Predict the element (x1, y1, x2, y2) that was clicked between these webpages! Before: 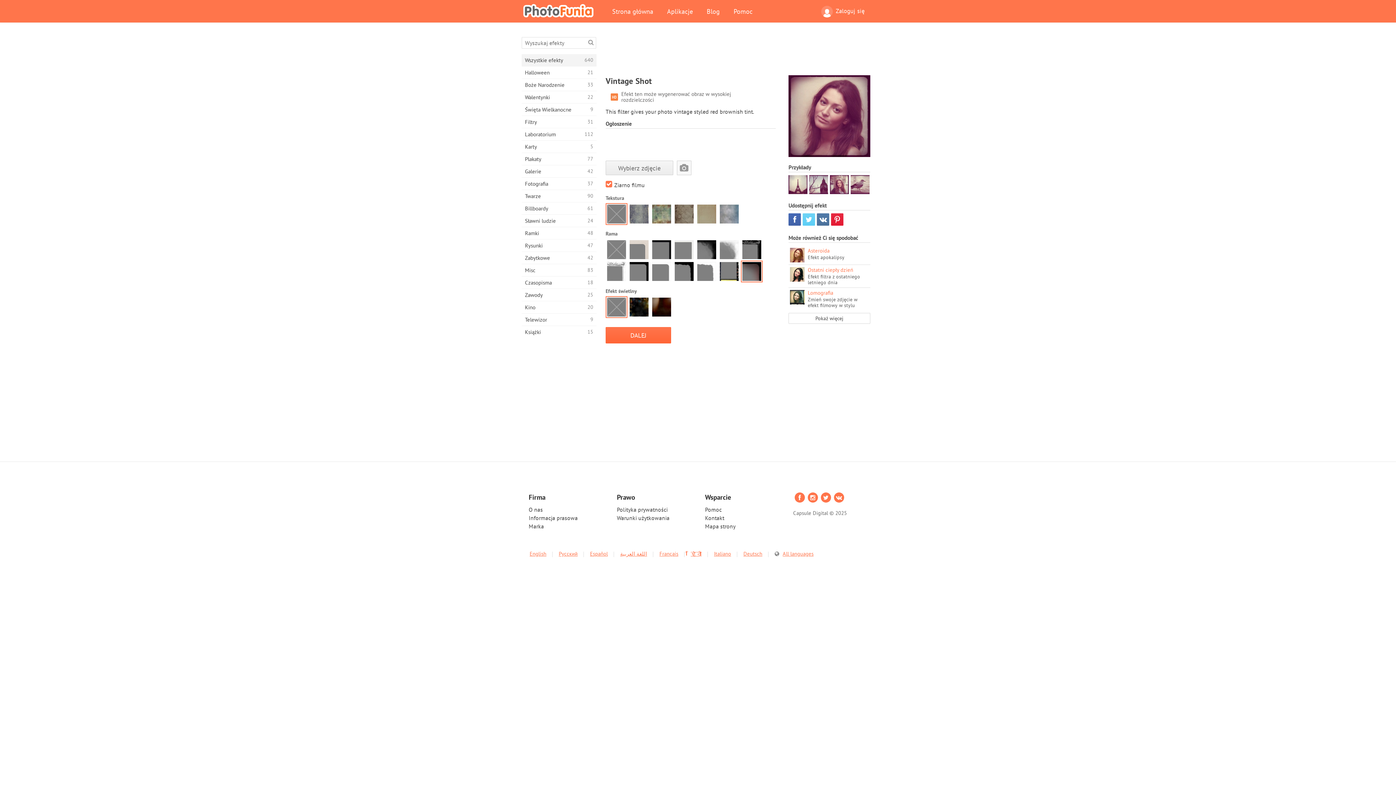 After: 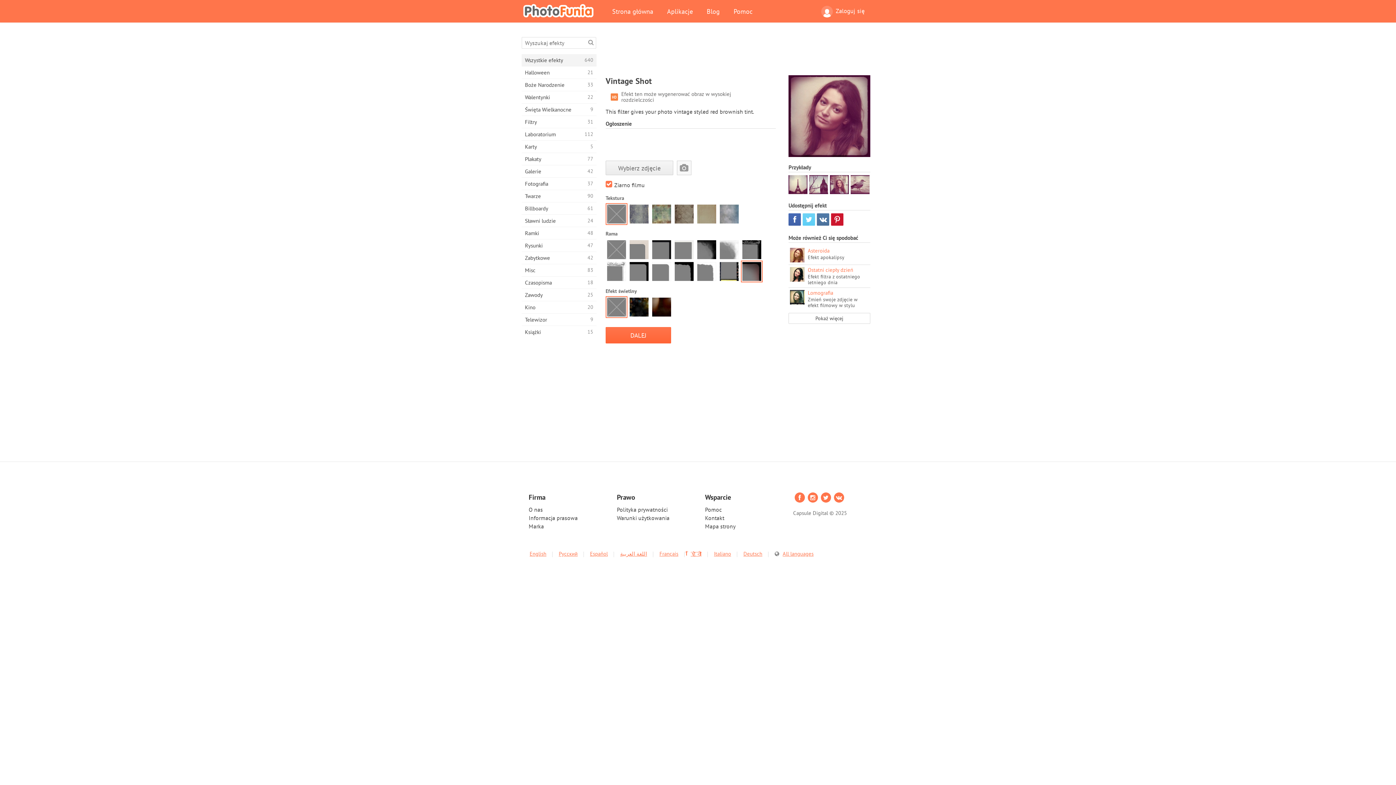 Action: bbox: (831, 213, 843, 225)